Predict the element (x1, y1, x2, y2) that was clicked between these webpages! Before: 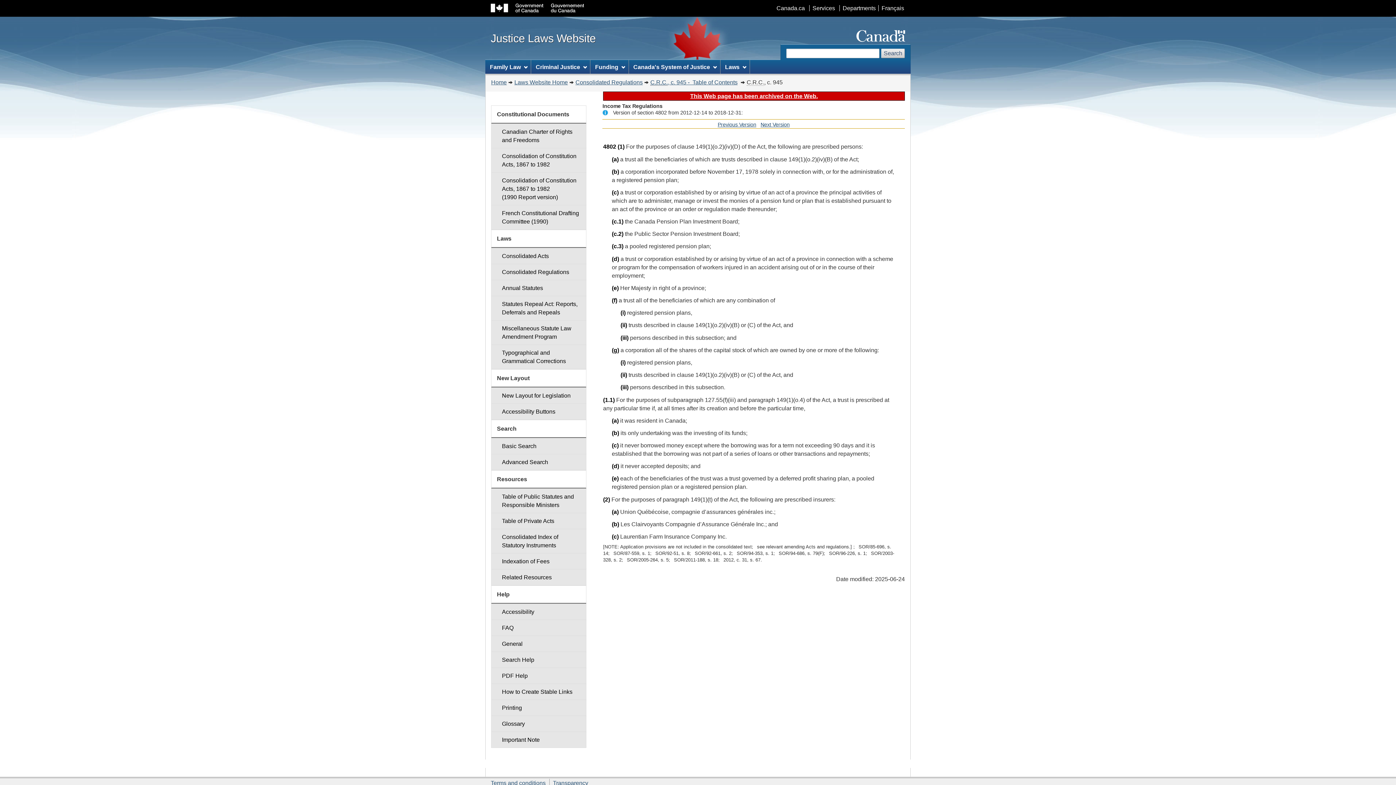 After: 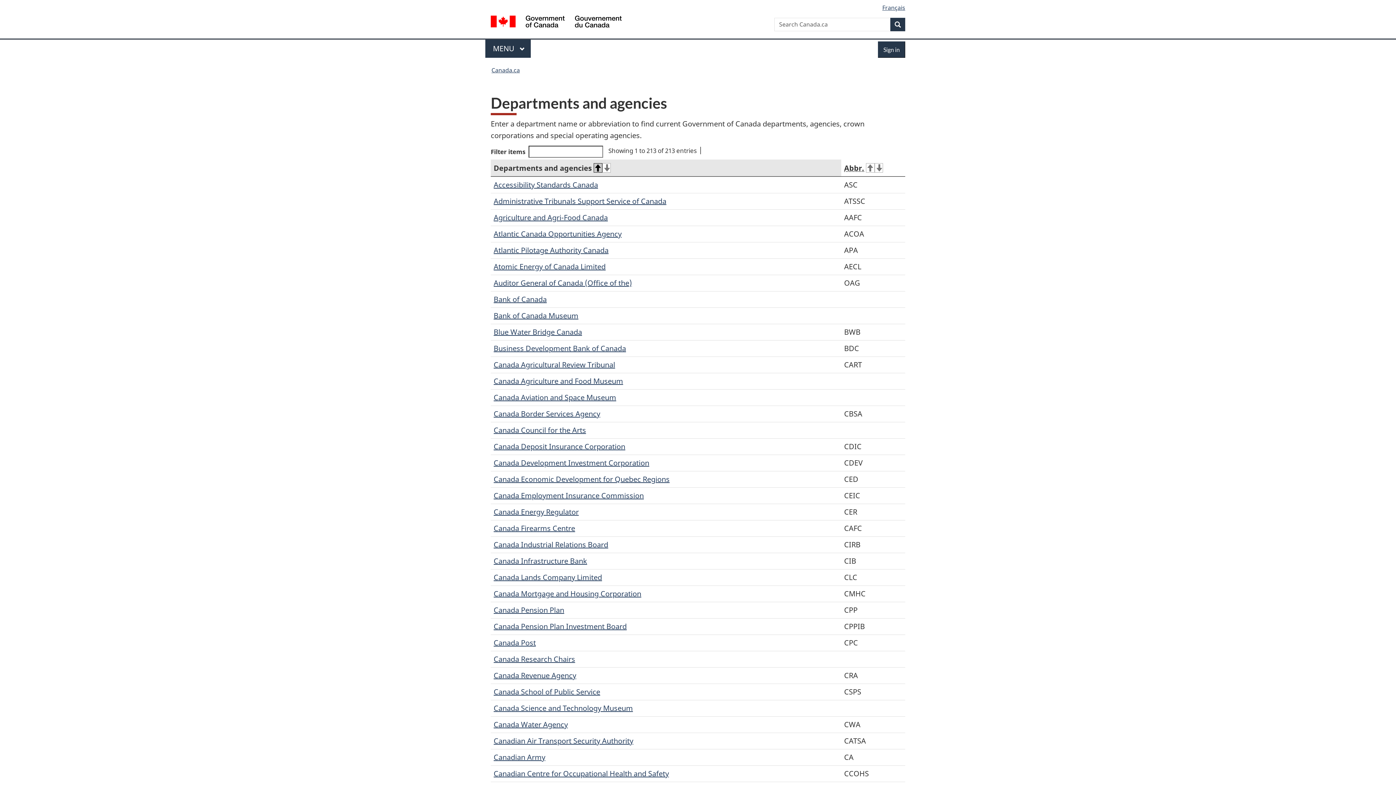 Action: label: Departments bbox: (839, 5, 878, 11)